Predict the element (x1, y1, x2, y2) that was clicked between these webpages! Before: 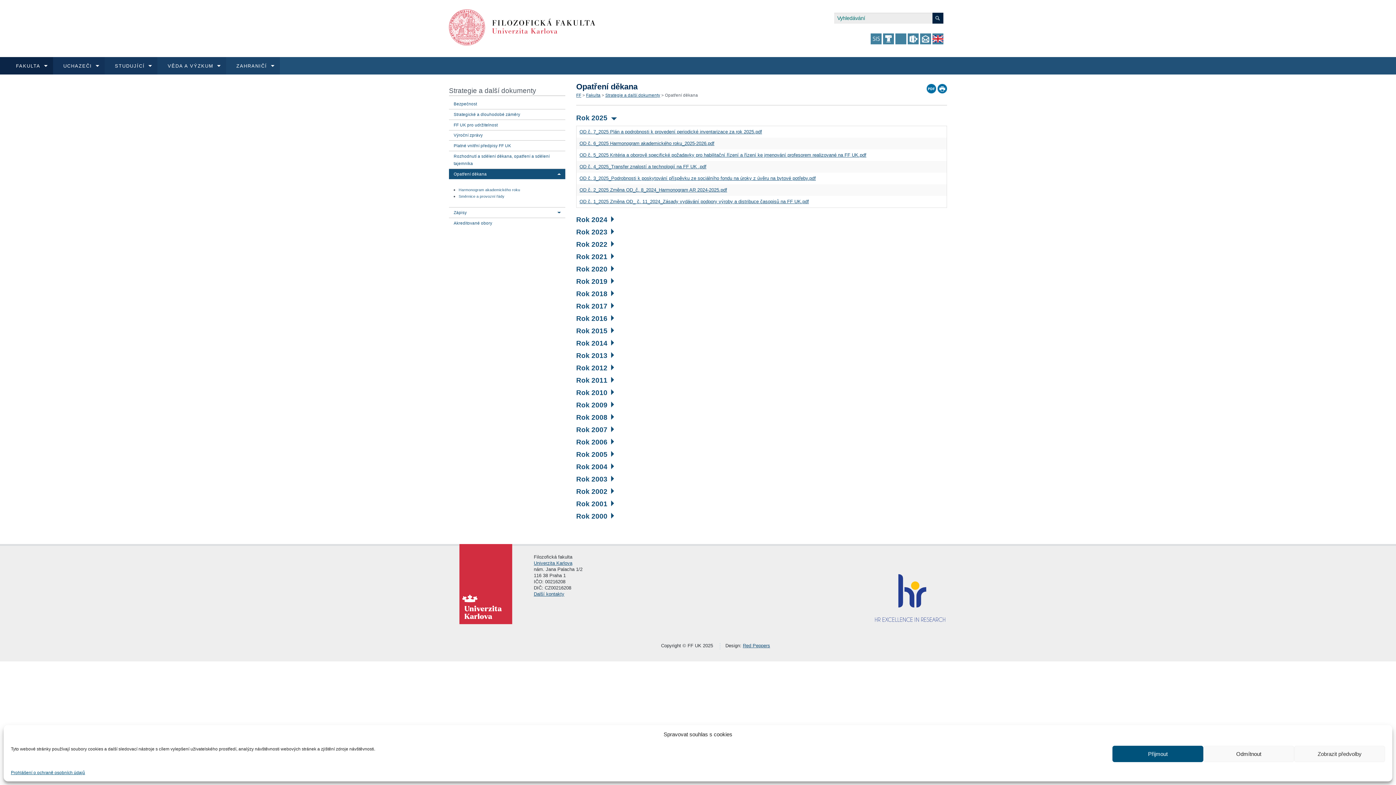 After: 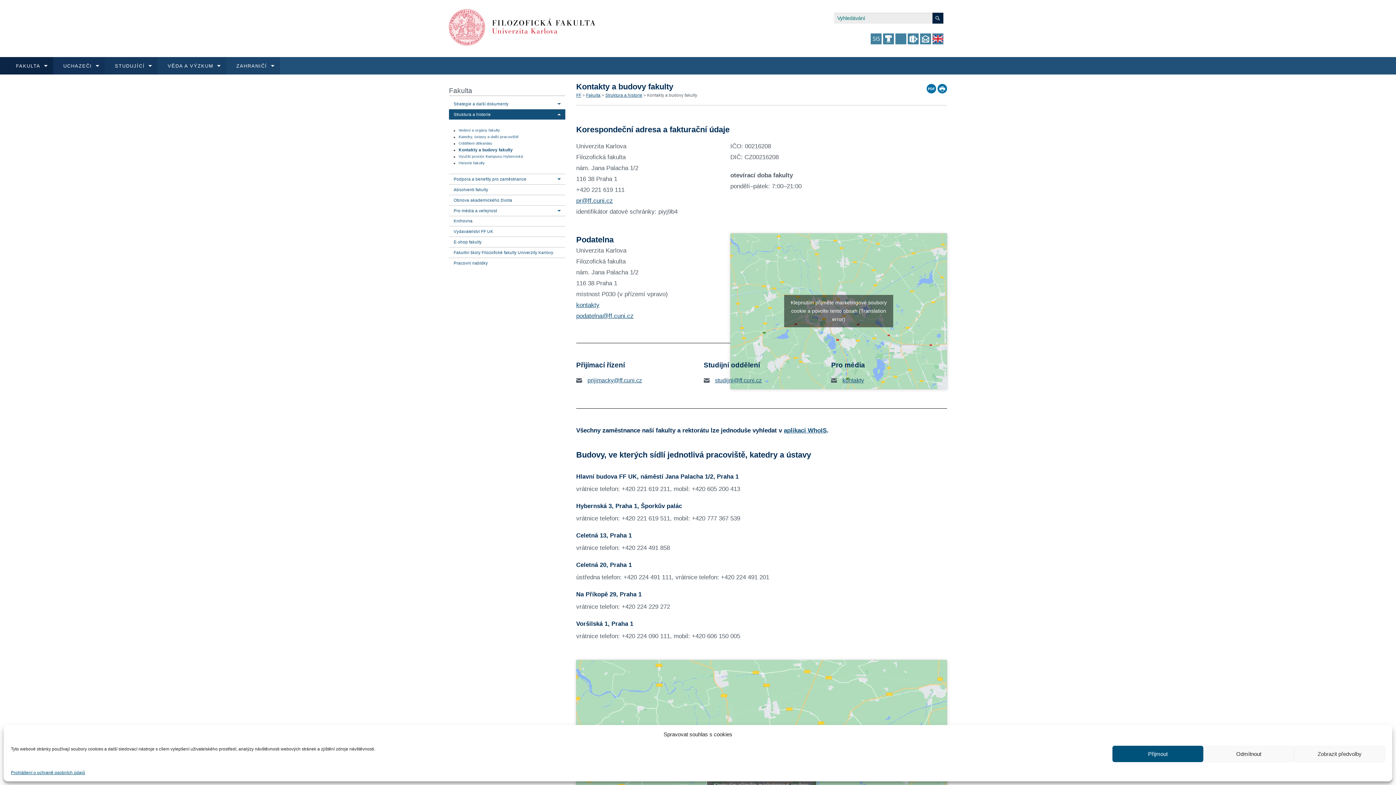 Action: label: Další kontakty bbox: (533, 591, 564, 596)